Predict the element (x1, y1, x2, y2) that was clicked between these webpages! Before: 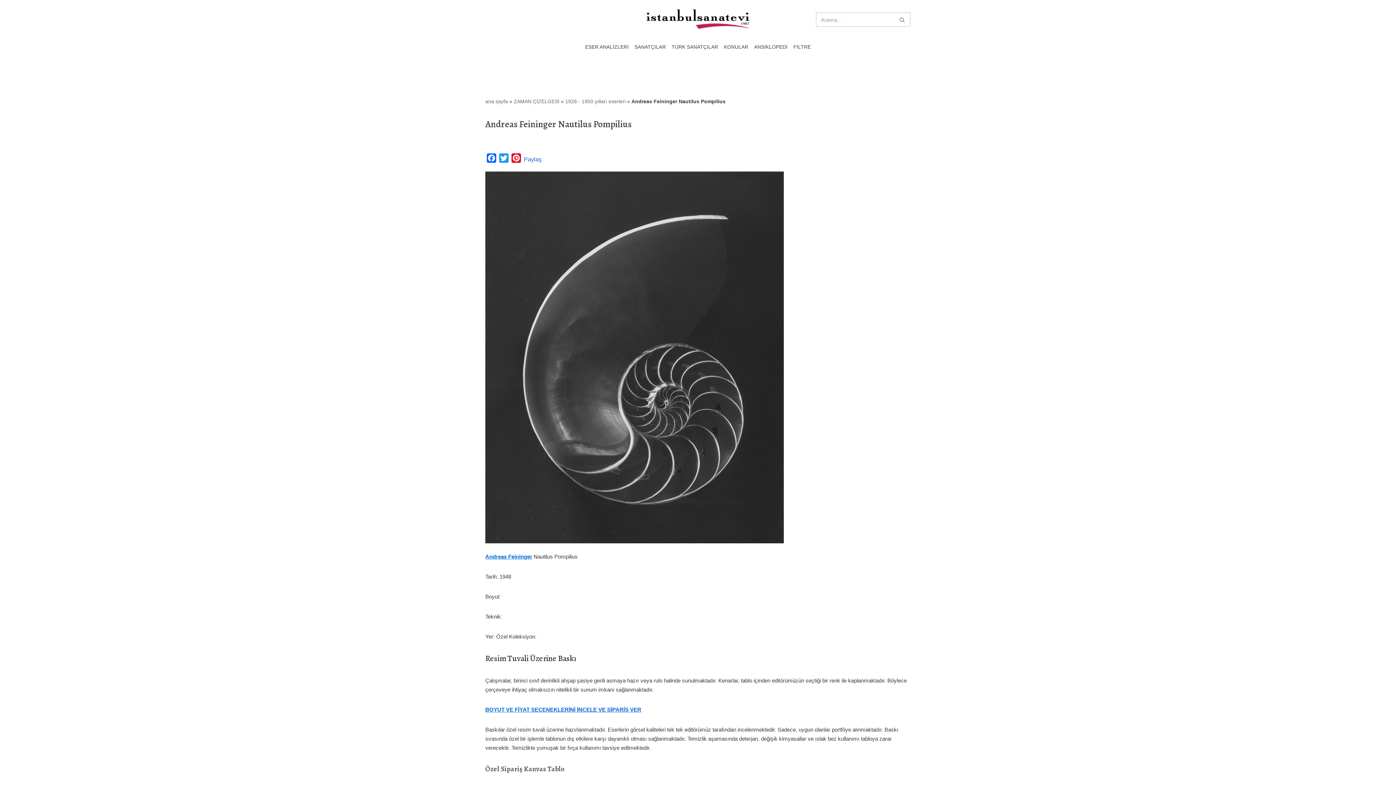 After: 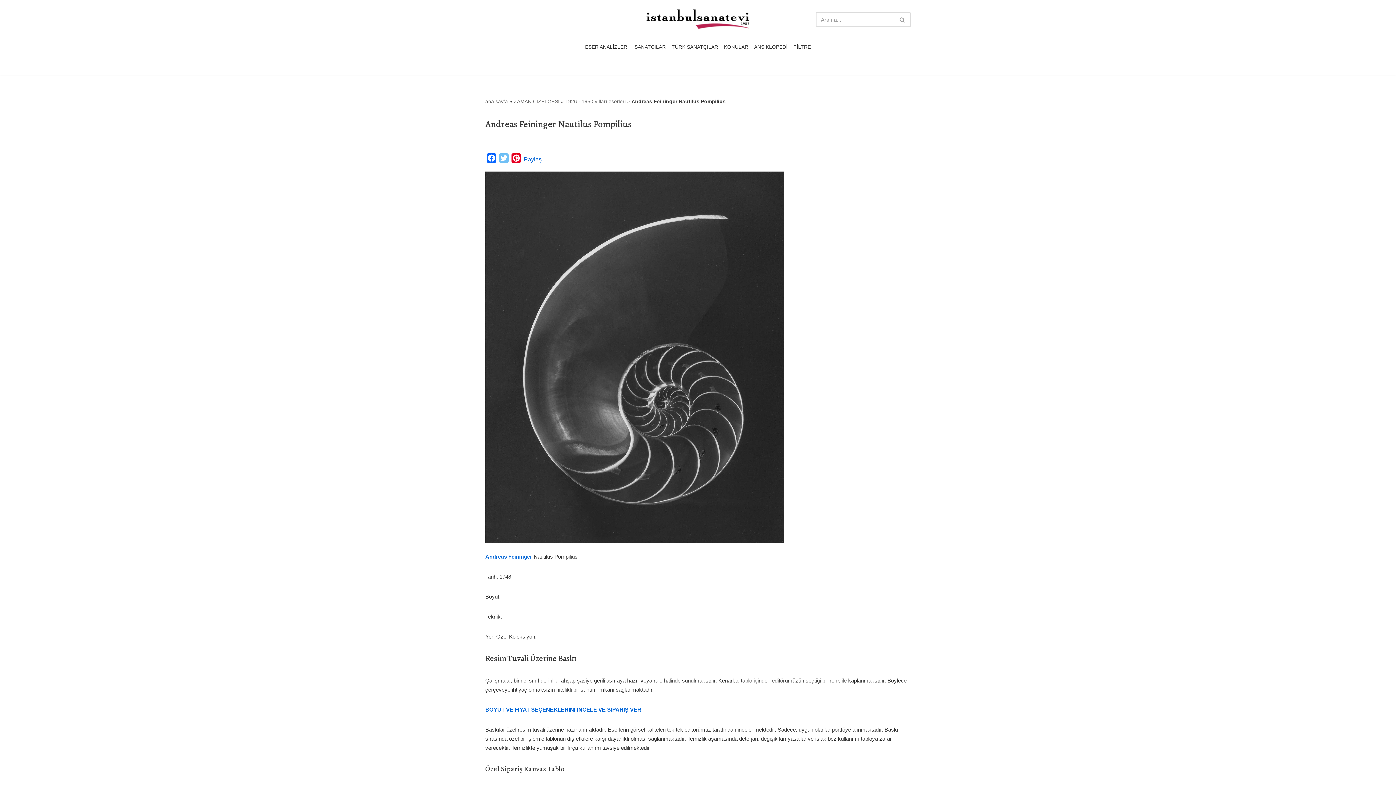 Action: bbox: (497, 153, 510, 165) label: Twitter